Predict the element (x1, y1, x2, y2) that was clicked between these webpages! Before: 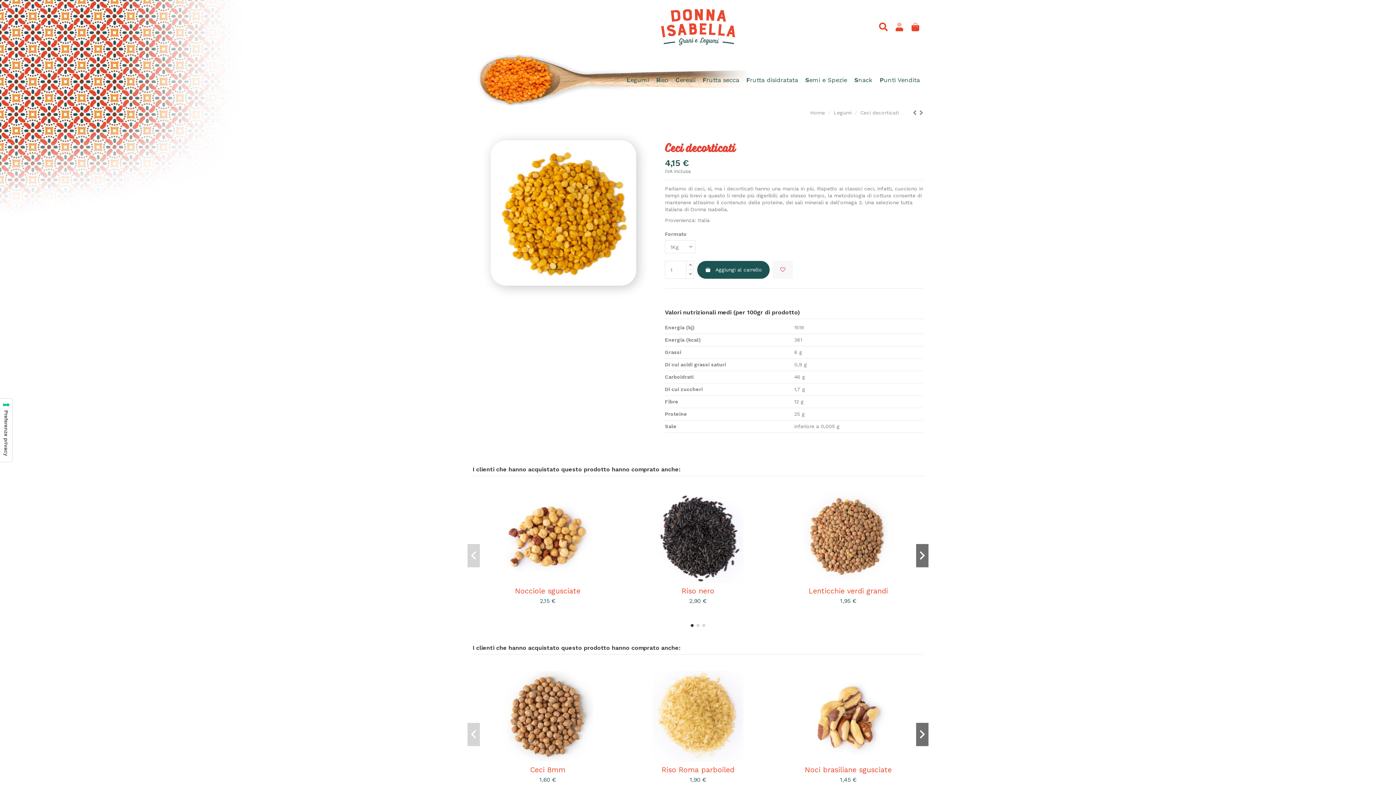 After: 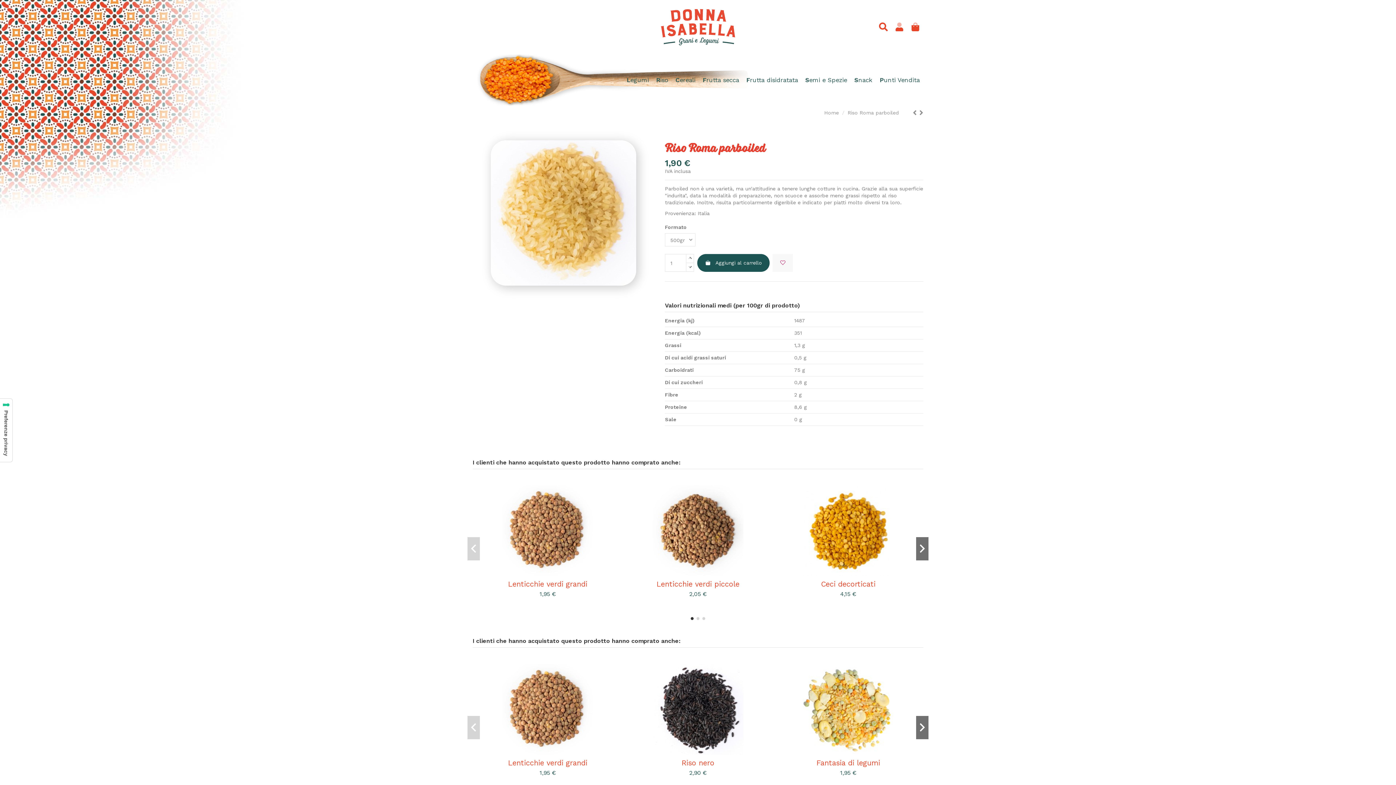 Action: bbox: (661, 765, 734, 774) label: Riso Roma parboiled